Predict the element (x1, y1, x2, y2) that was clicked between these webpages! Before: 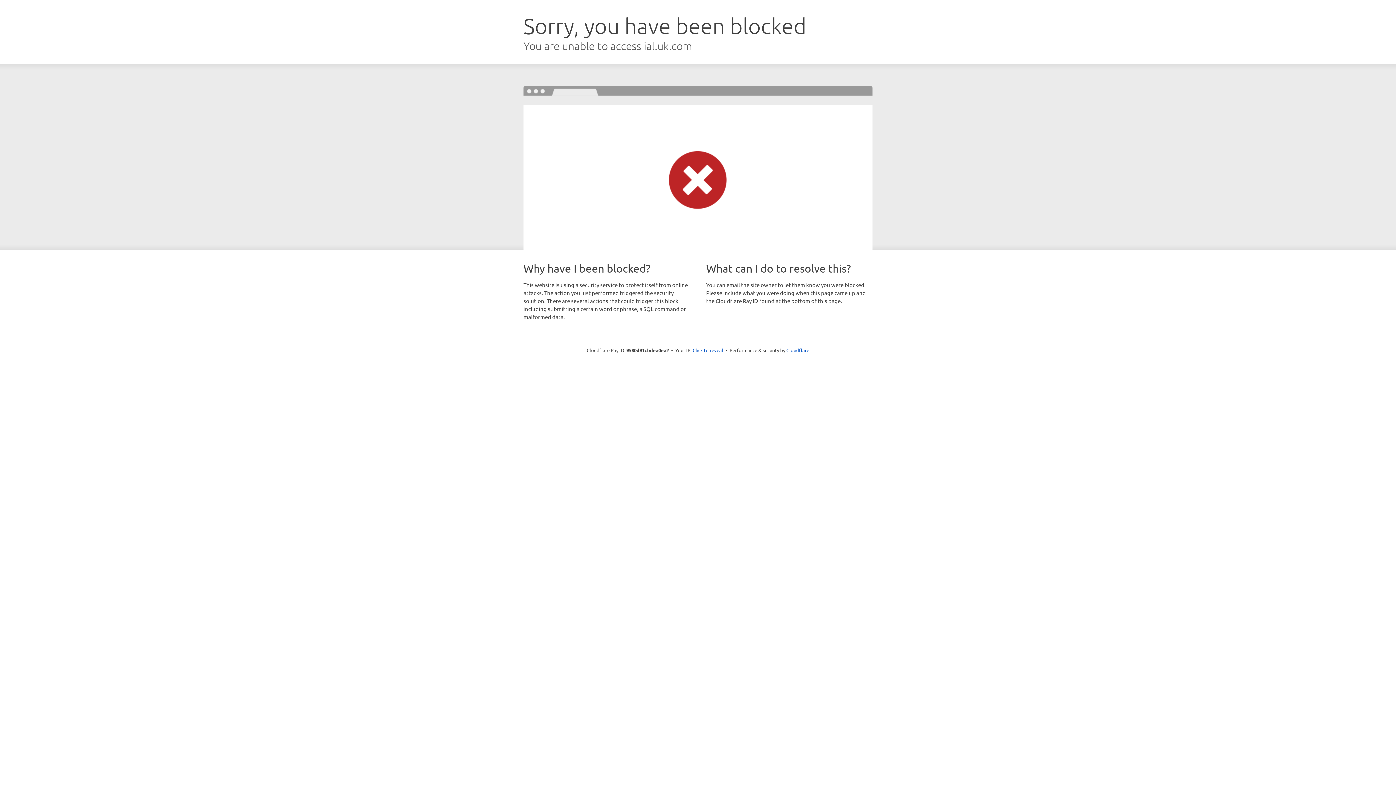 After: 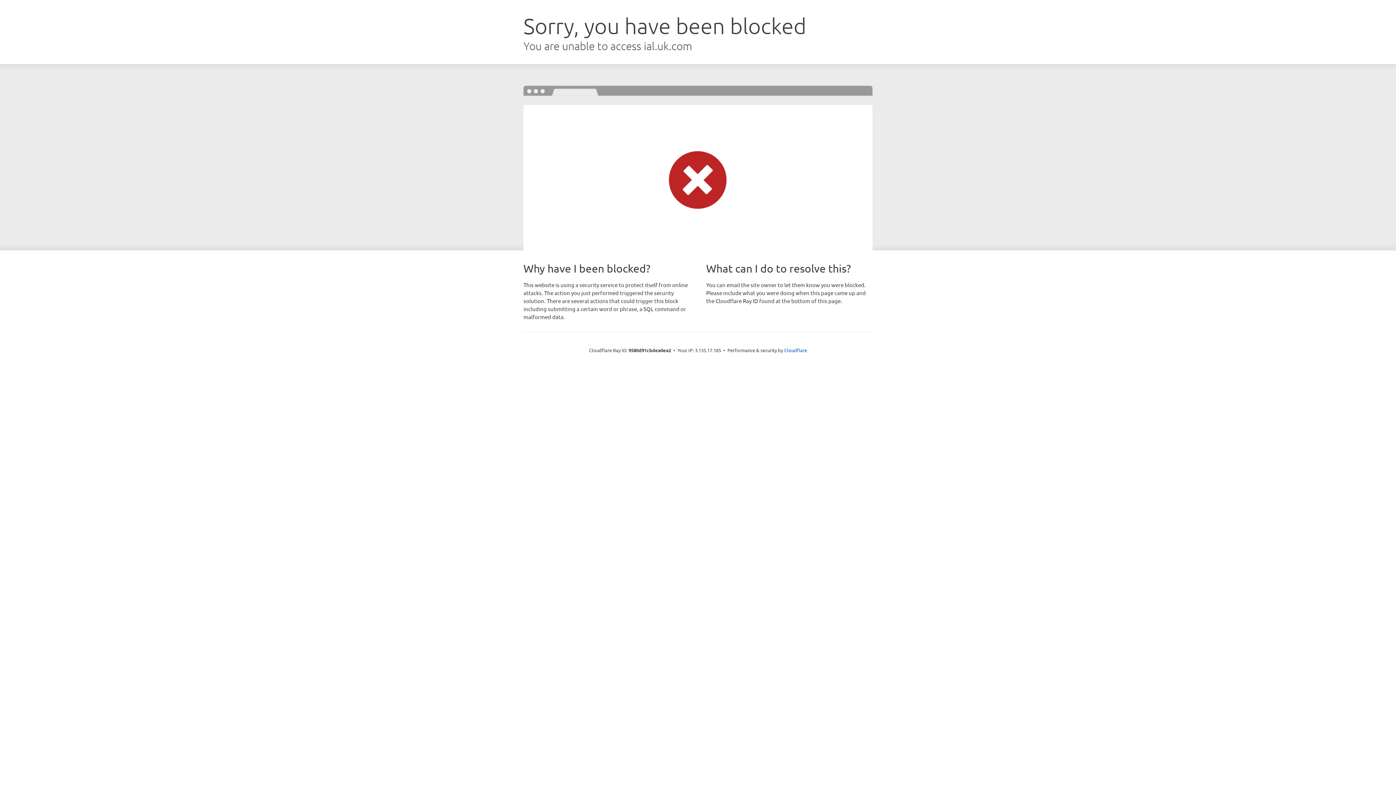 Action: bbox: (692, 346, 723, 353) label: Click to reveal